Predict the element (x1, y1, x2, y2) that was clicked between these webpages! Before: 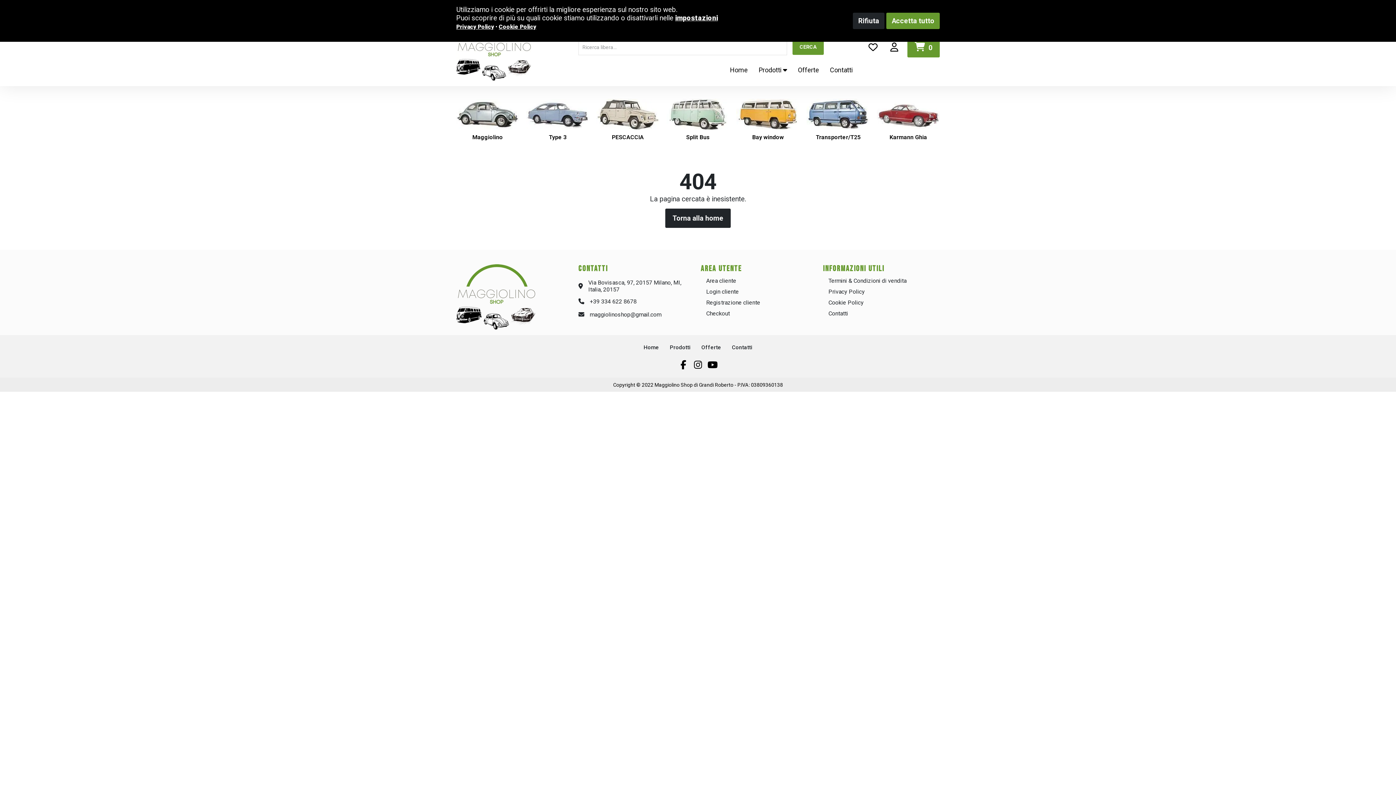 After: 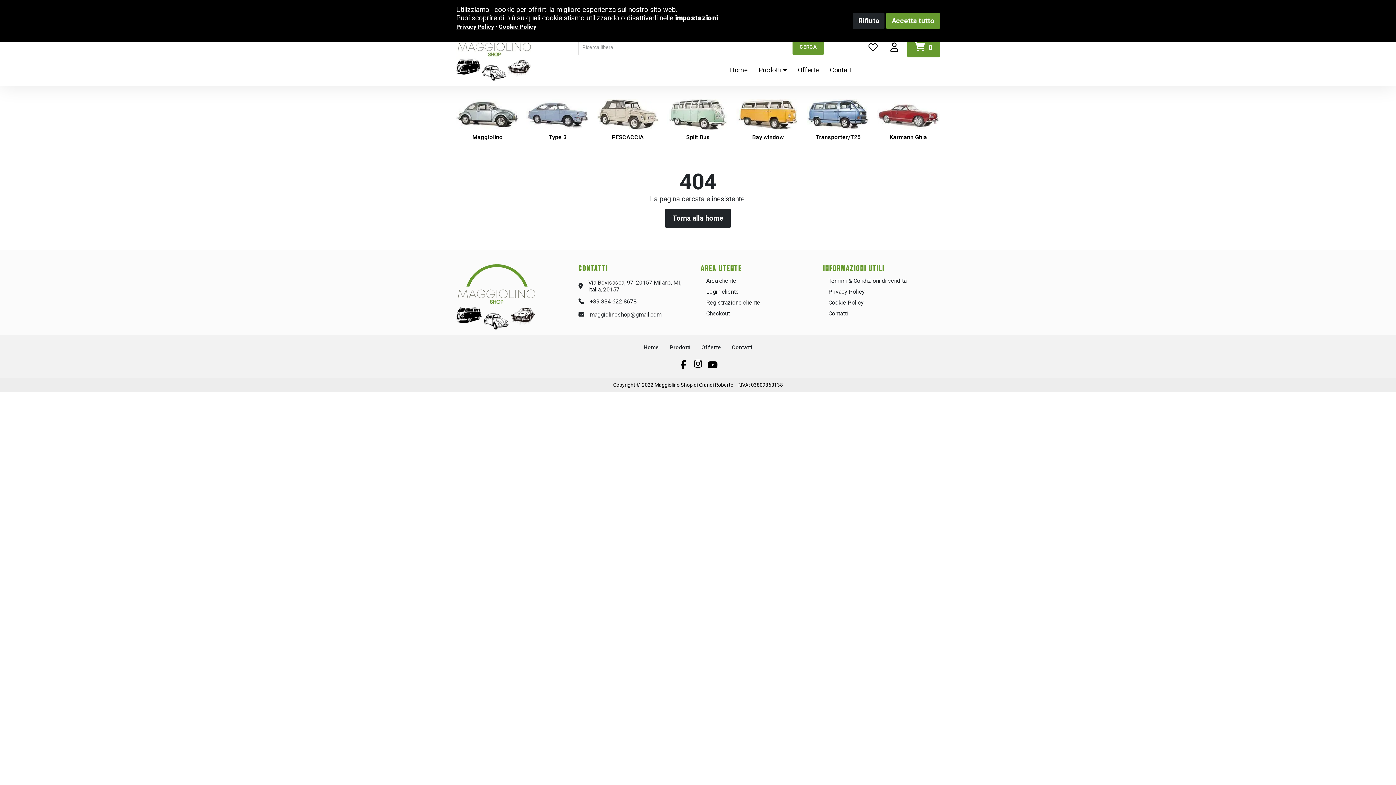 Action: bbox: (690, 360, 705, 370)